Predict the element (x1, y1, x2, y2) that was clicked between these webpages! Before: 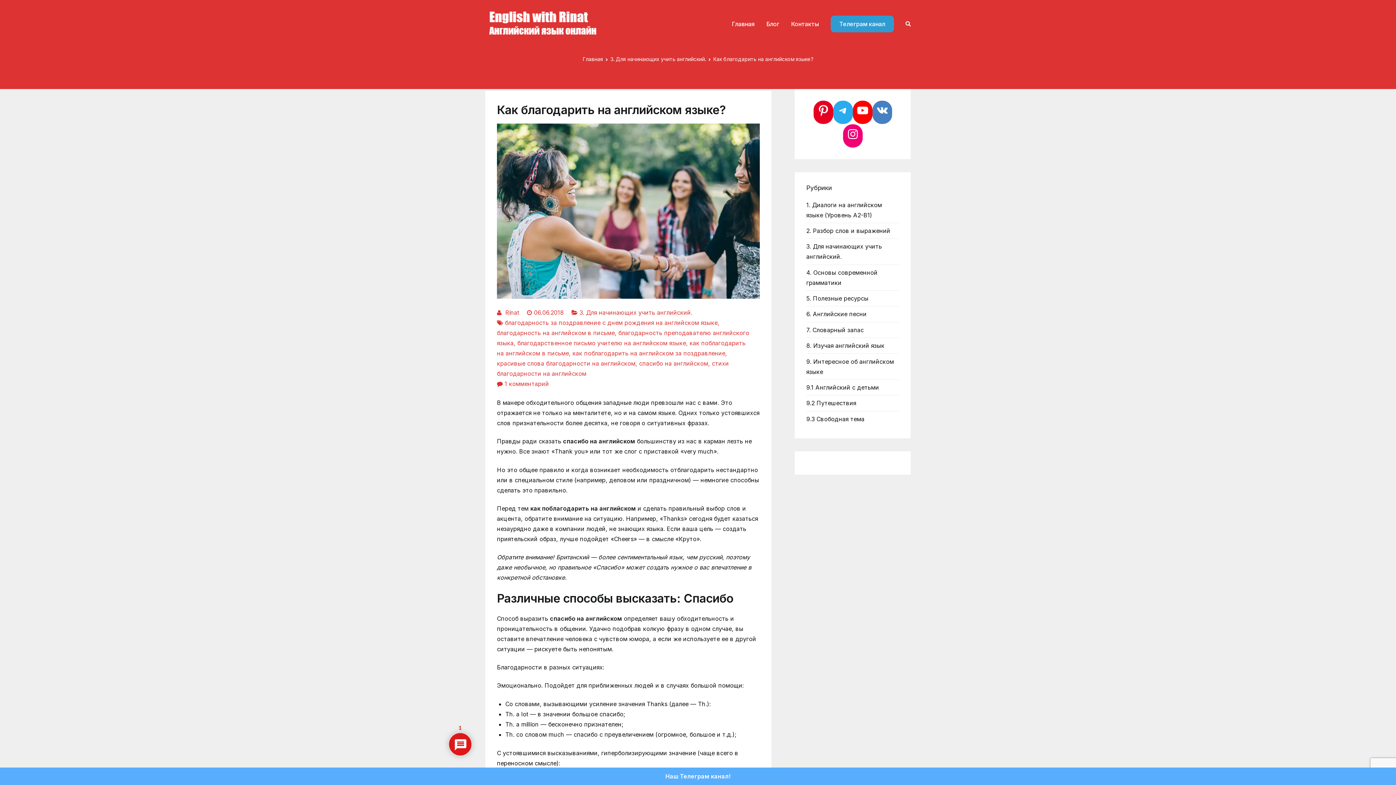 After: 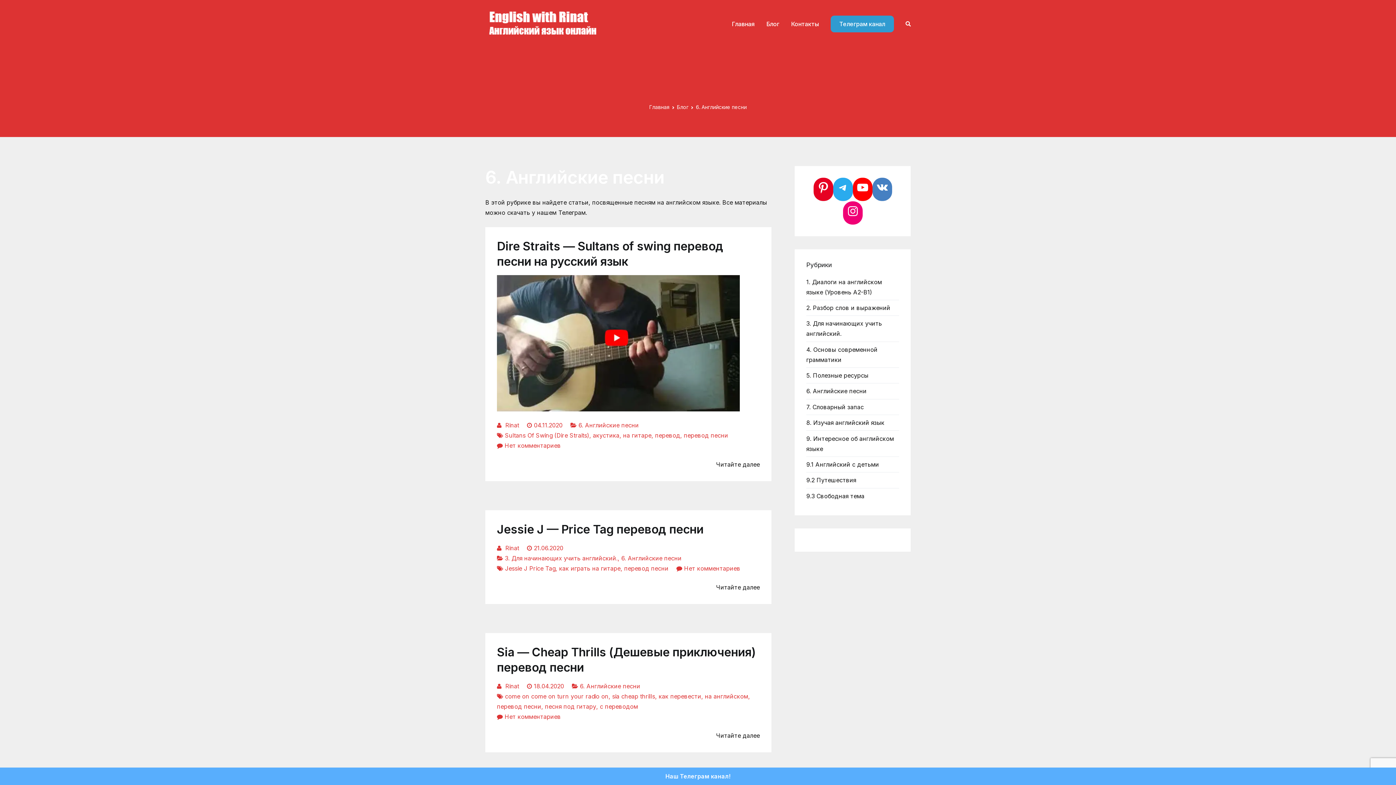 Action: label: 6. Английские песни bbox: (806, 306, 866, 322)